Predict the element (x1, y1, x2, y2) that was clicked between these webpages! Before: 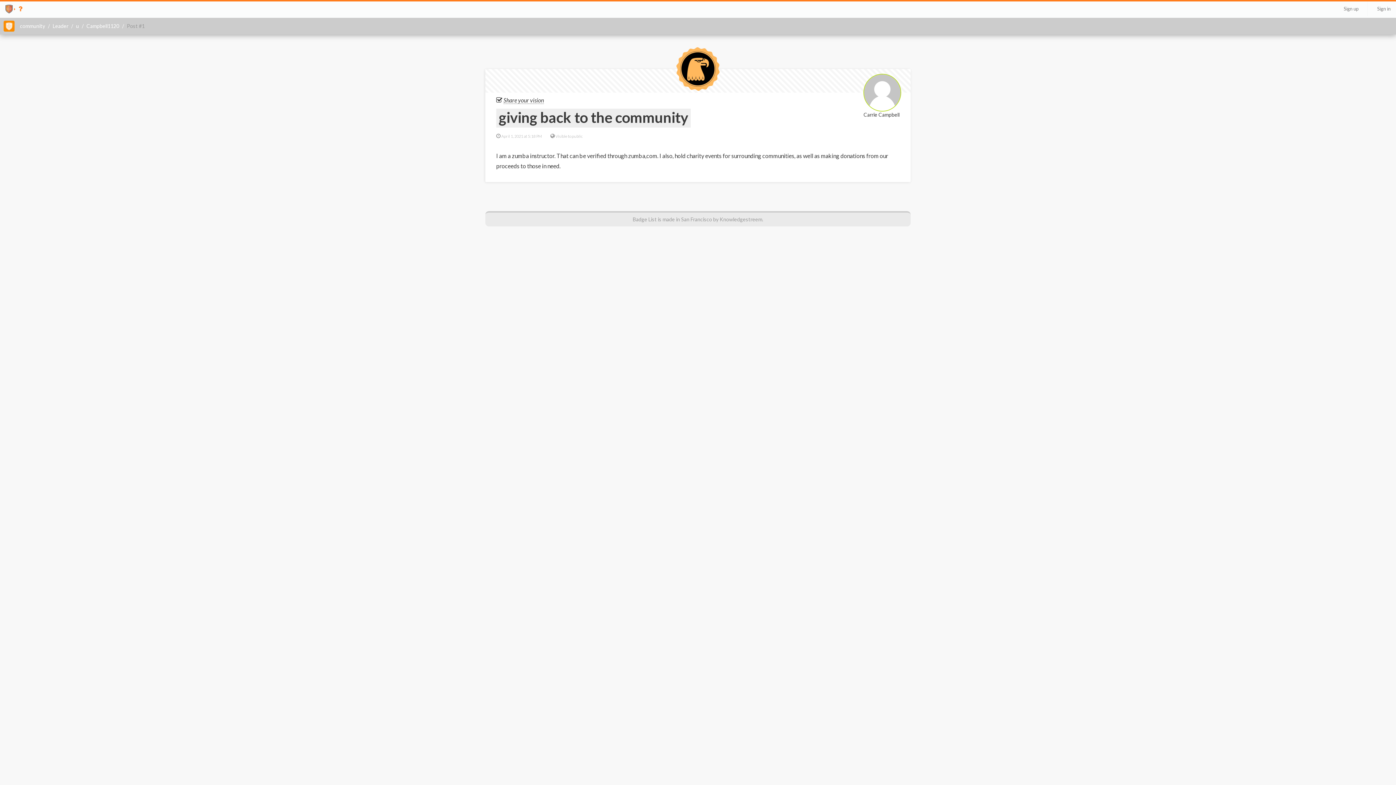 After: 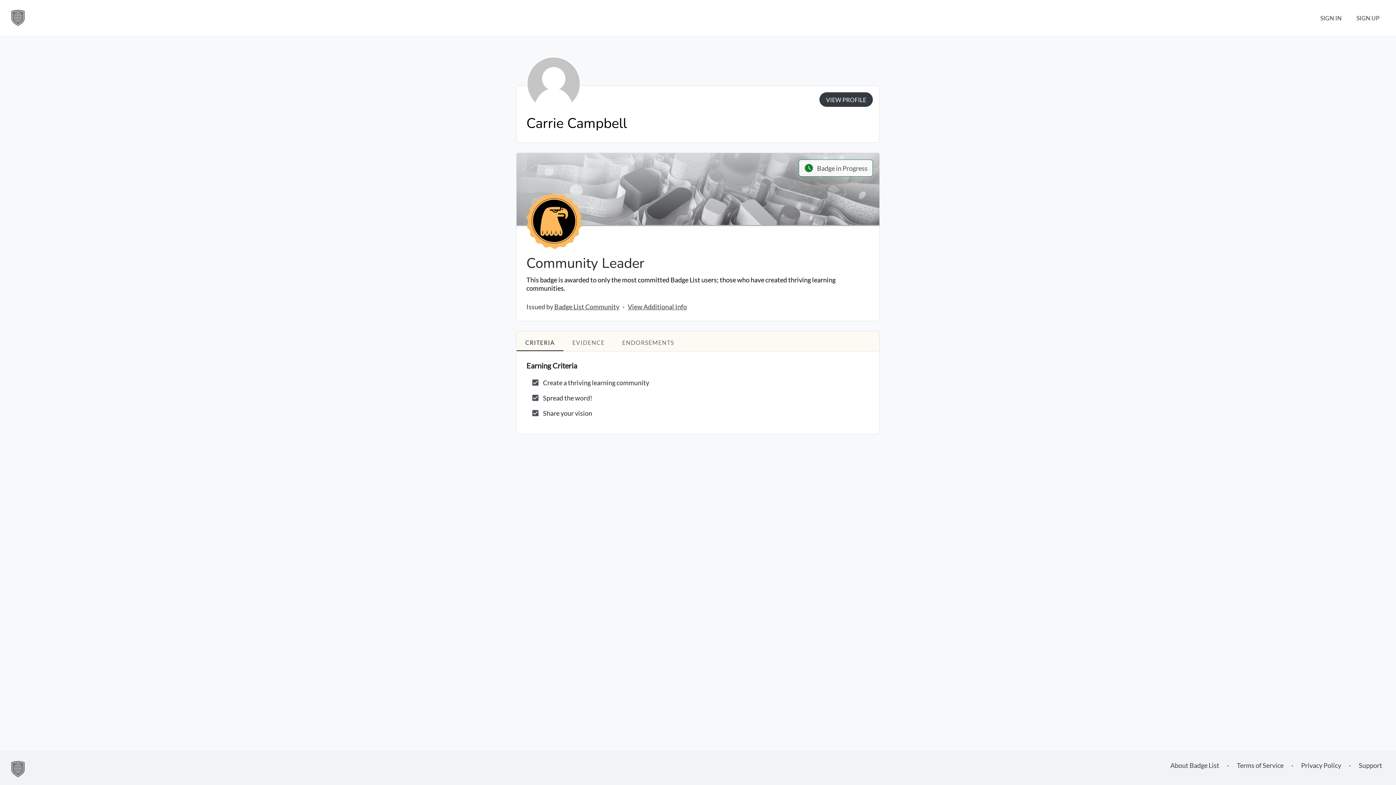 Action: bbox: (863, 88, 901, 95)